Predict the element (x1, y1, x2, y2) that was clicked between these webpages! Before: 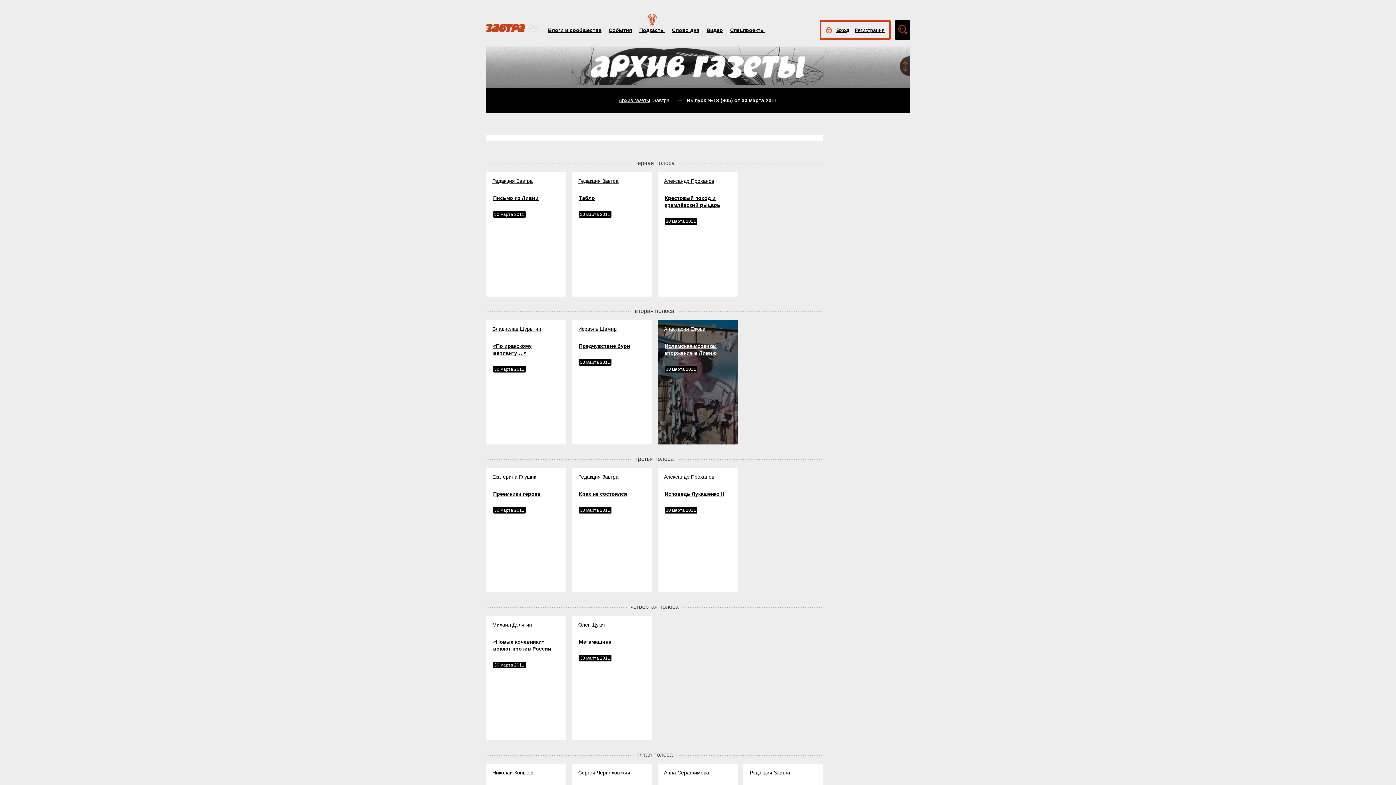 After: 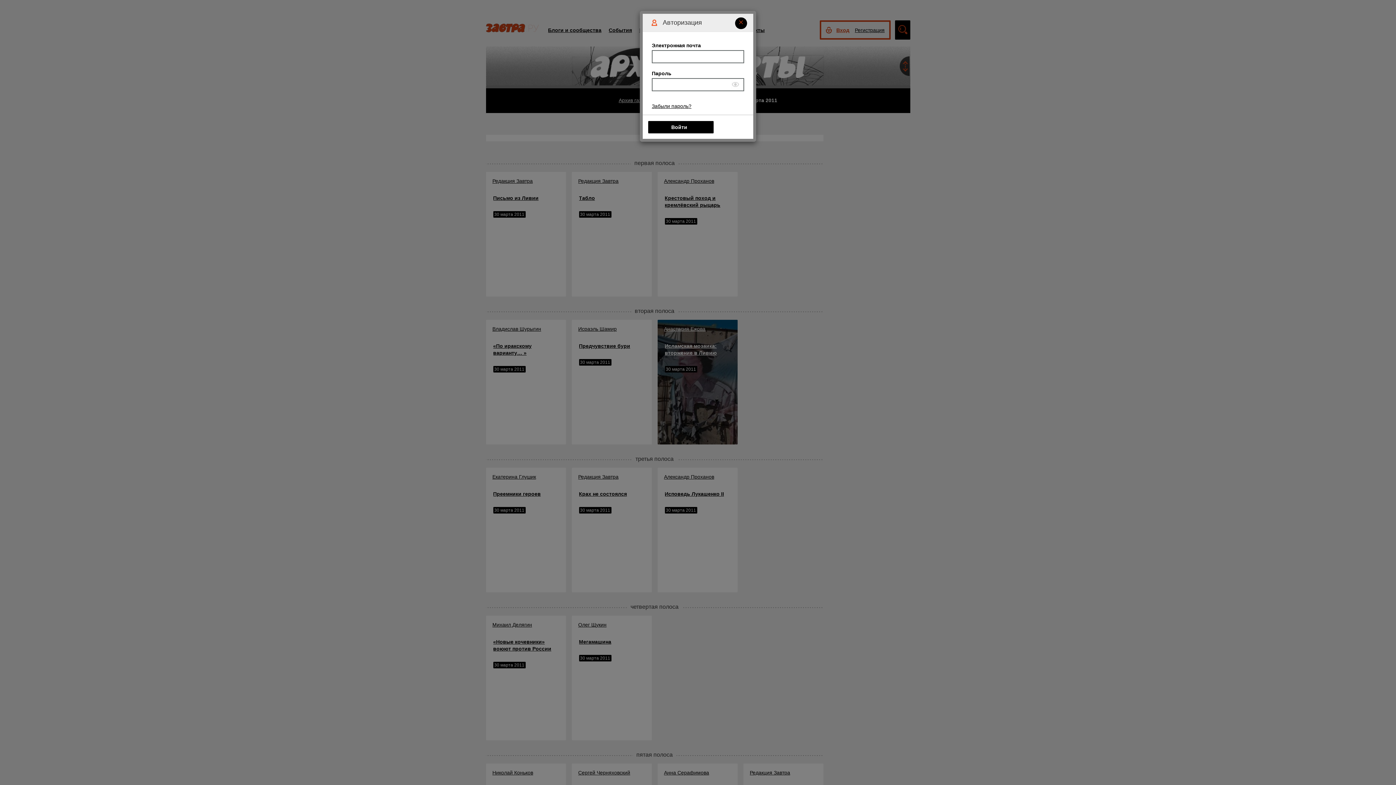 Action: bbox: (836, 27, 849, 33) label: Вход